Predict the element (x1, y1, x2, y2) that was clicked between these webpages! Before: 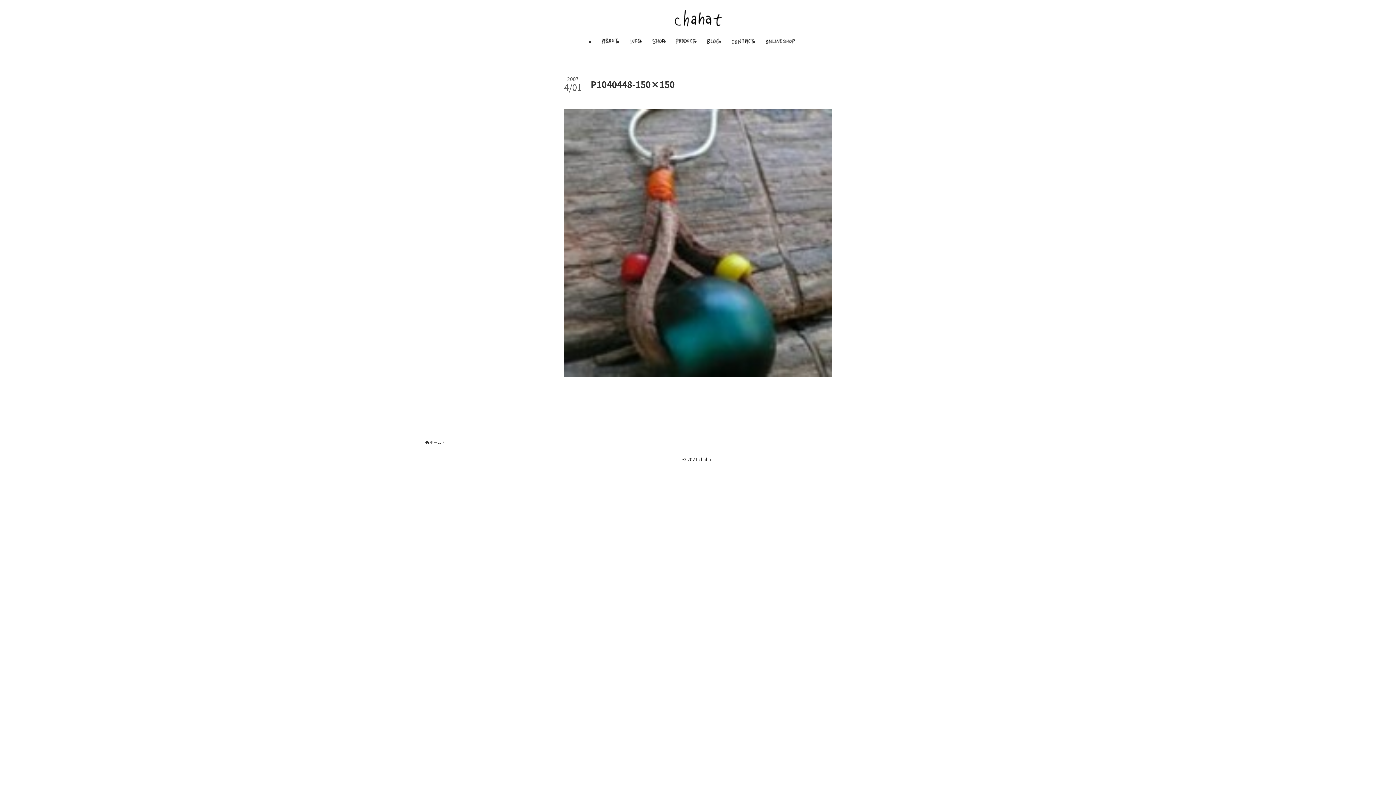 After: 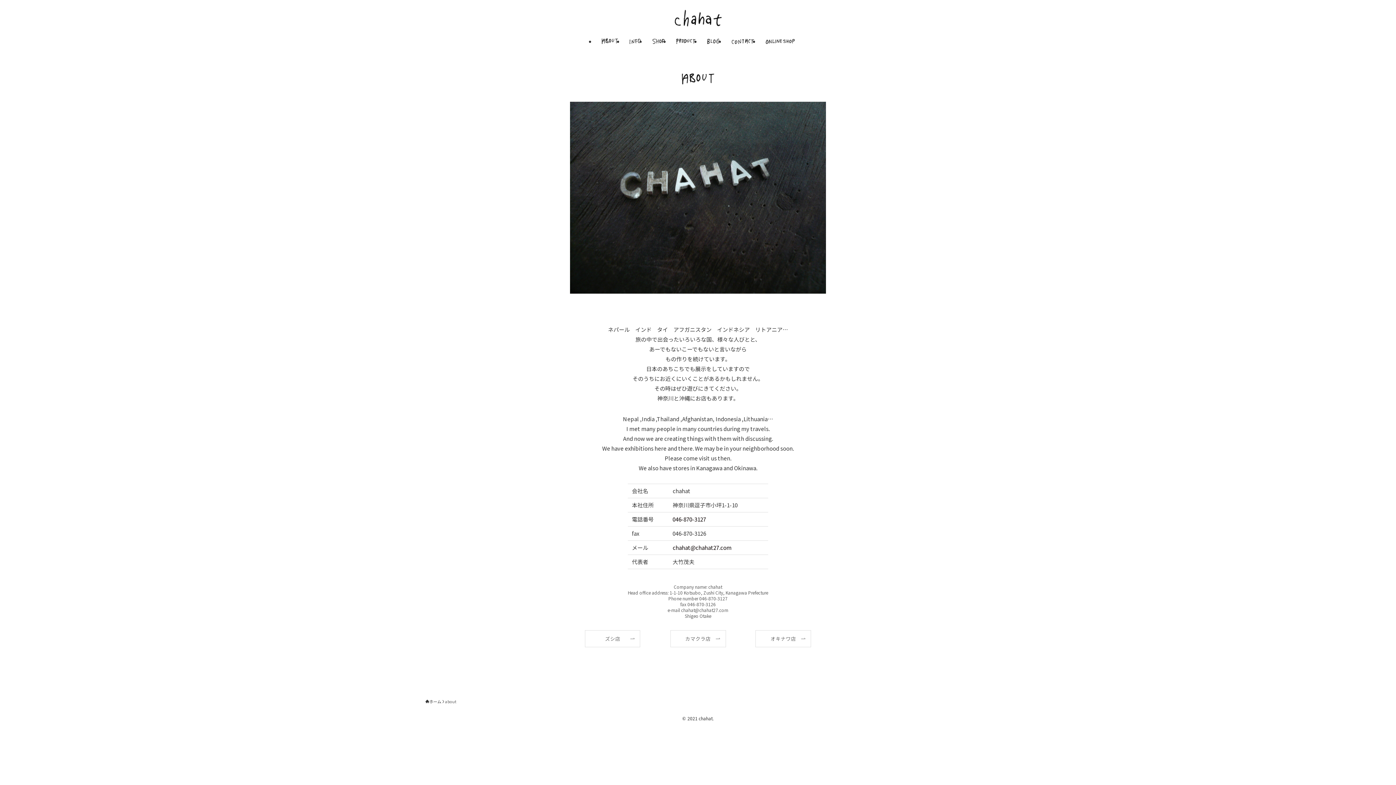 Action: bbox: (595, 32, 623, 50)